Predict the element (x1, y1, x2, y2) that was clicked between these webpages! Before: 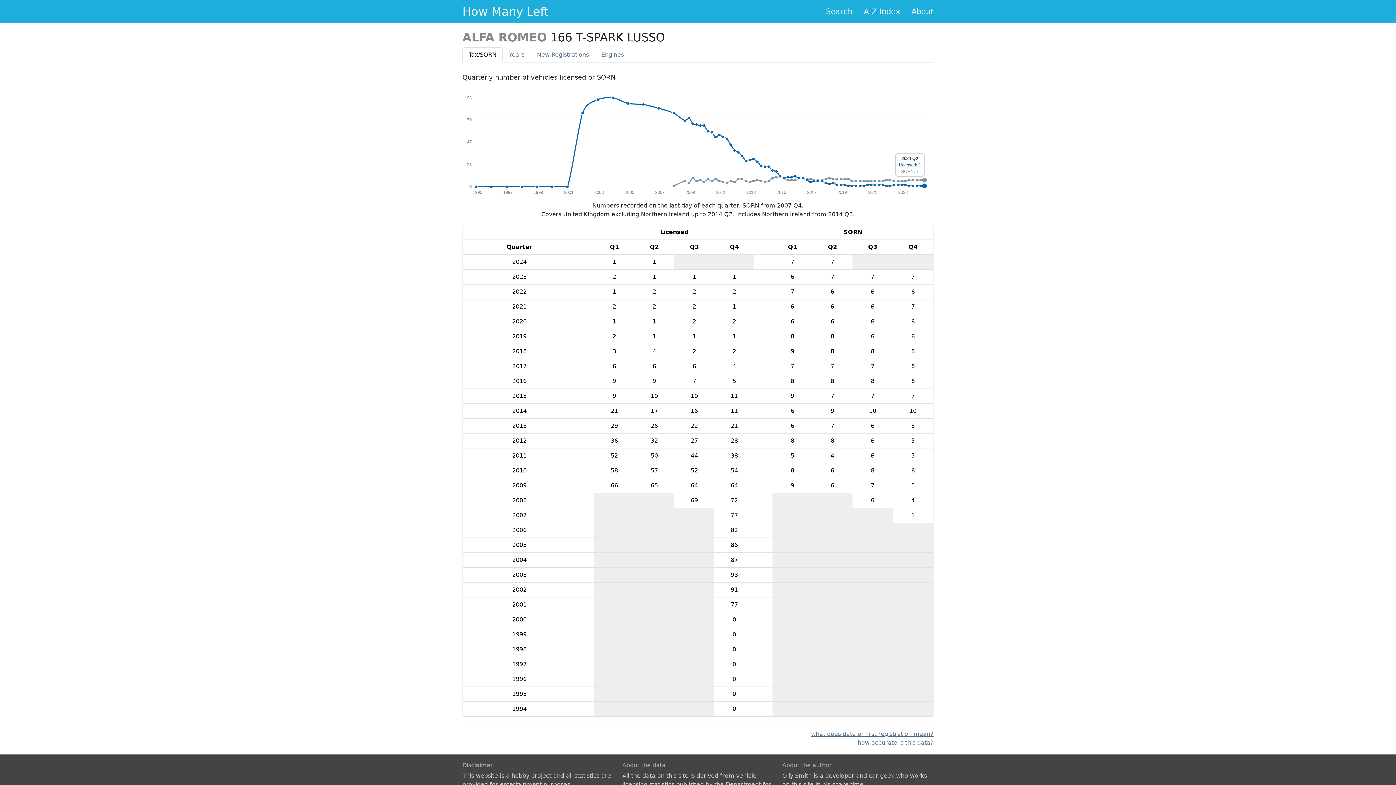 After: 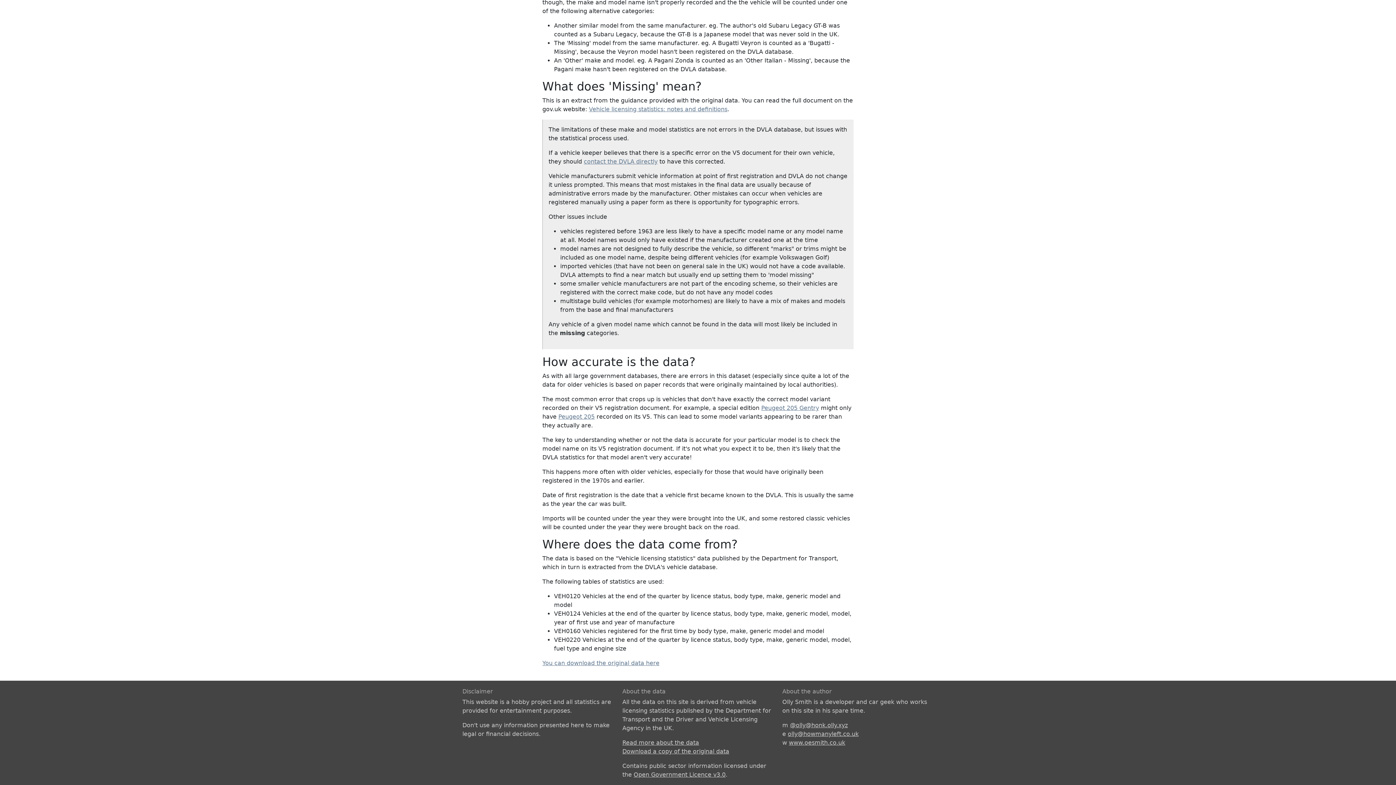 Action: label: how accurate is this data? bbox: (857, 739, 933, 746)